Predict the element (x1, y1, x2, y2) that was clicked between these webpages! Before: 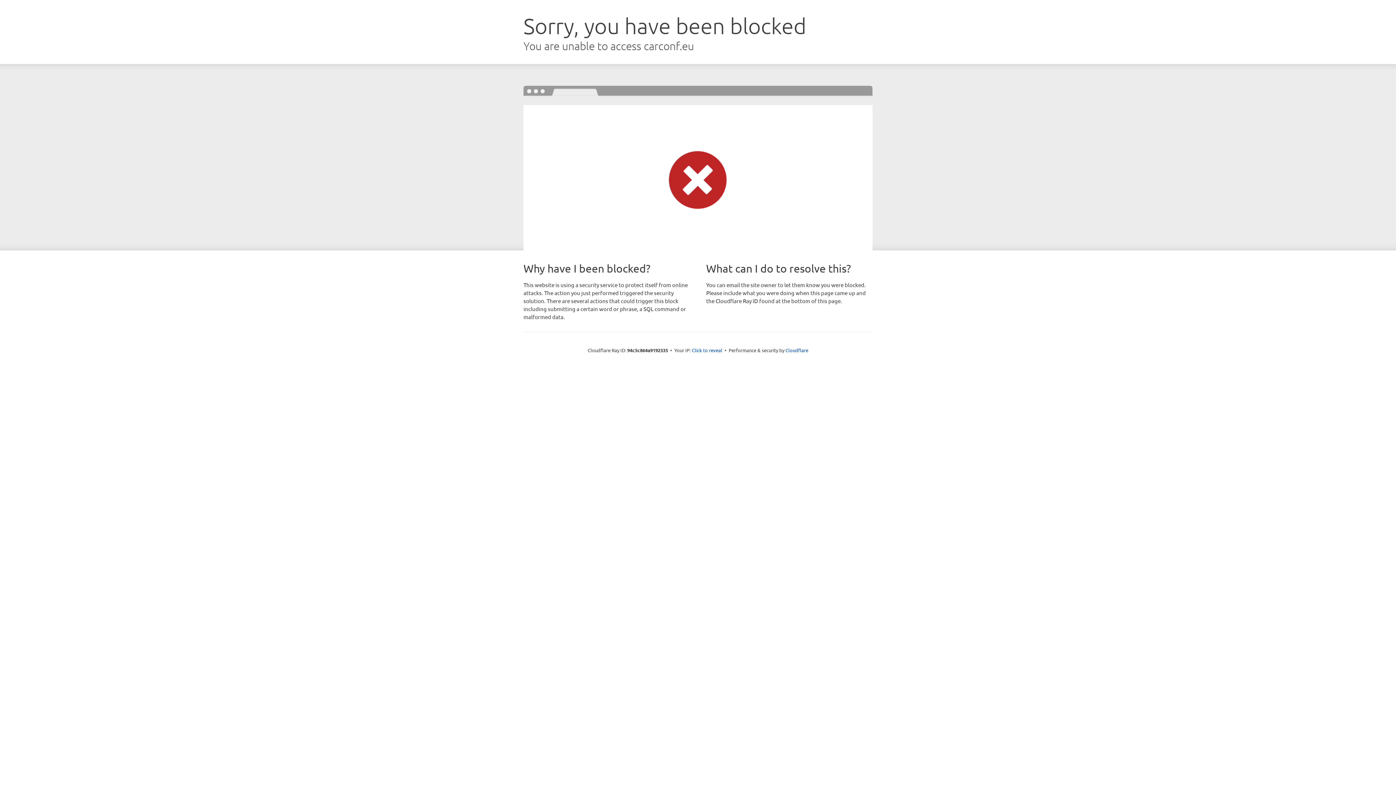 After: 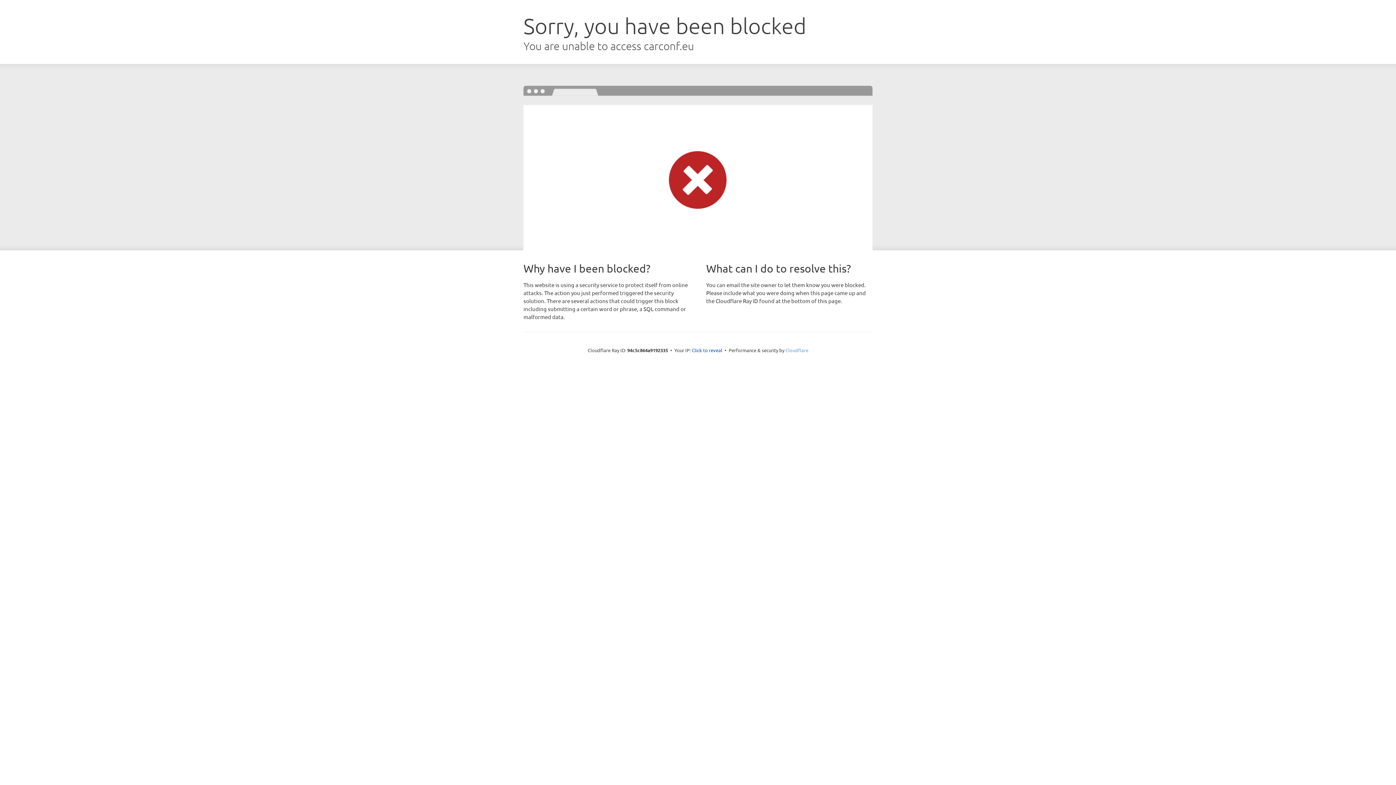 Action: bbox: (785, 347, 808, 353) label: Cloudflare